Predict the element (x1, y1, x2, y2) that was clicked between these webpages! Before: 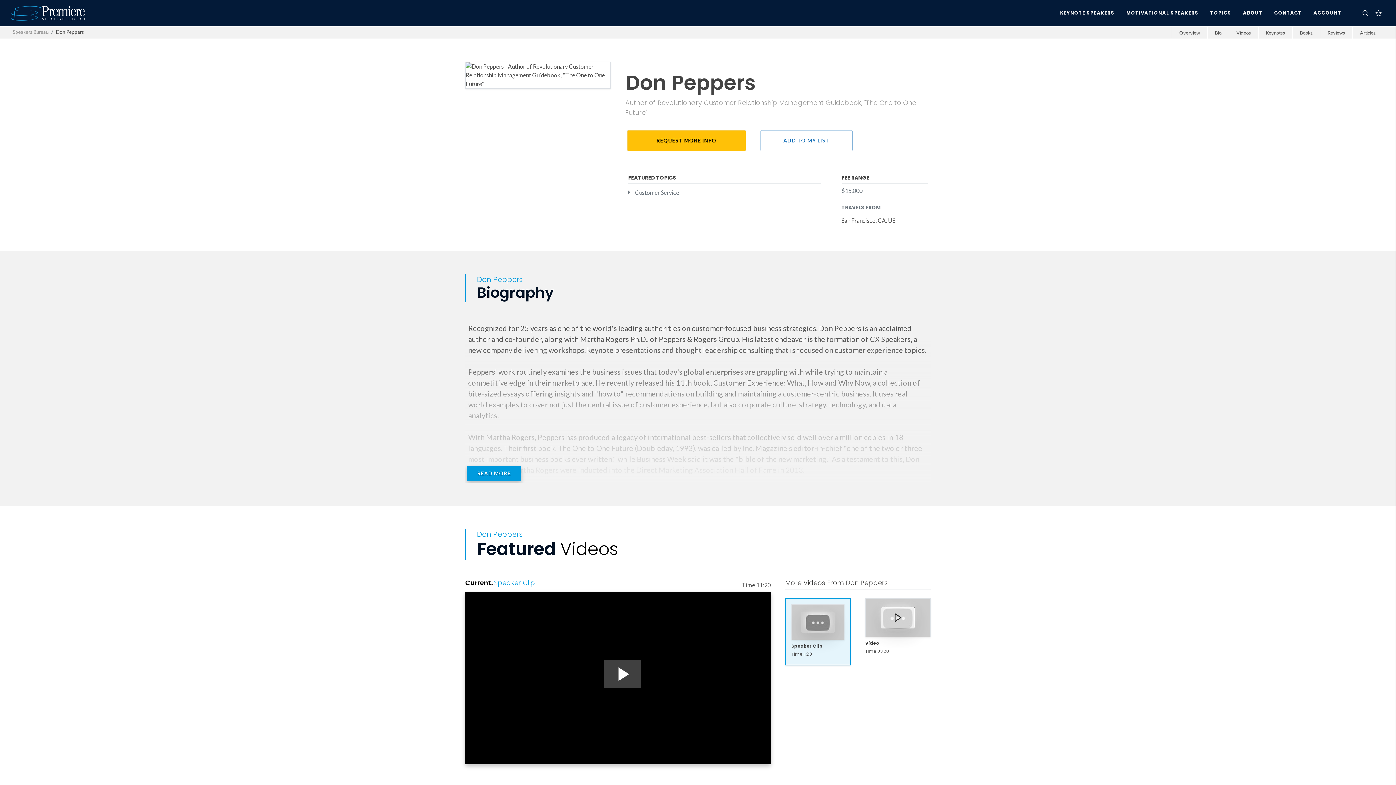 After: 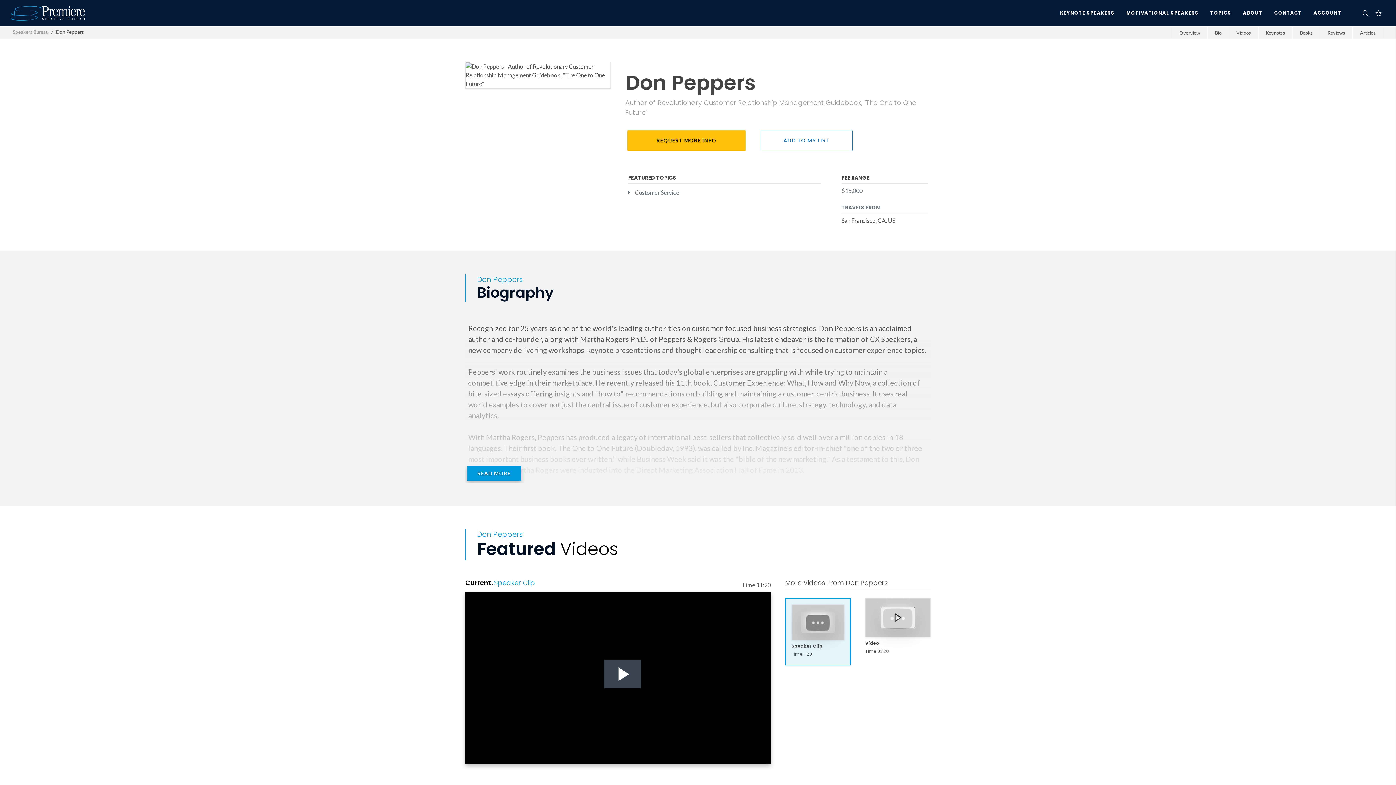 Action: bbox: (603, 659, 641, 688) label: Play Video